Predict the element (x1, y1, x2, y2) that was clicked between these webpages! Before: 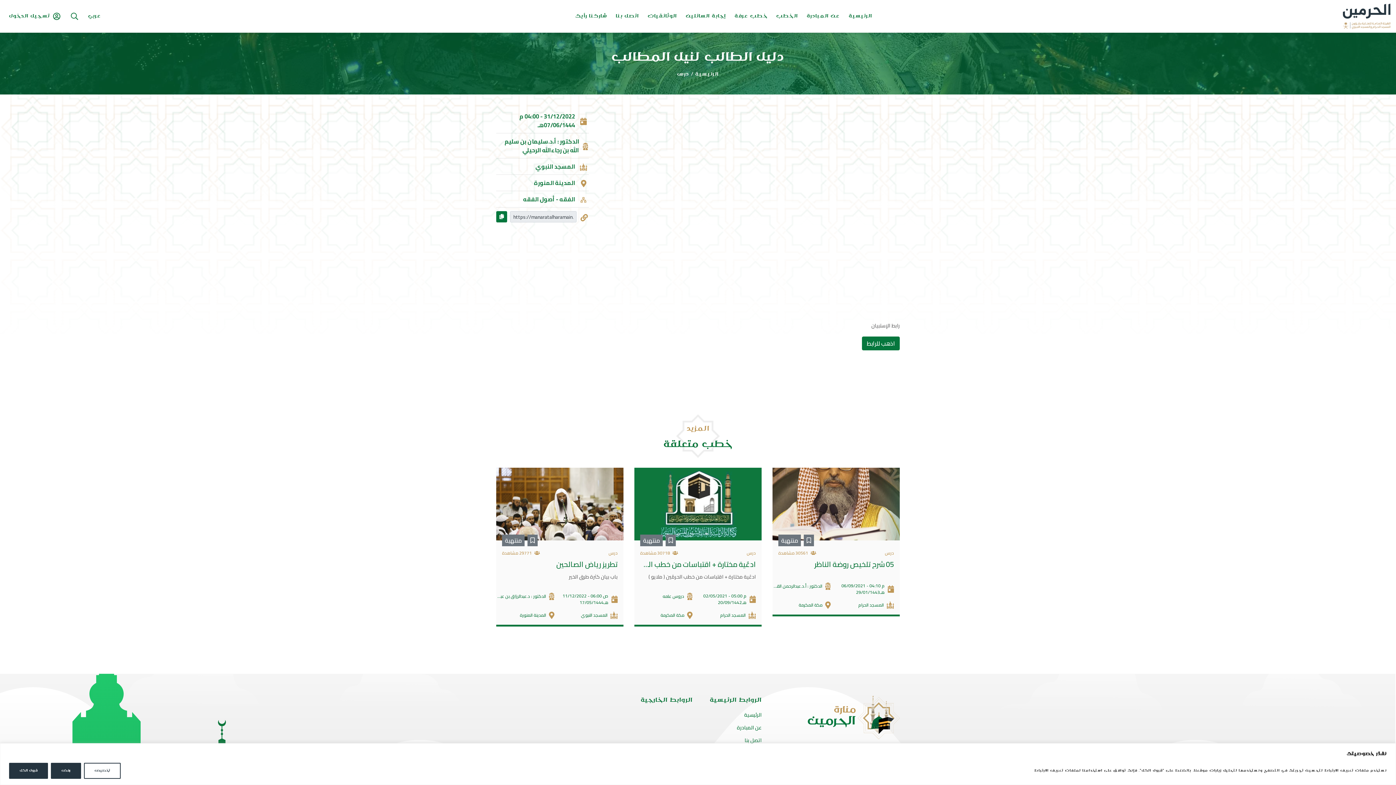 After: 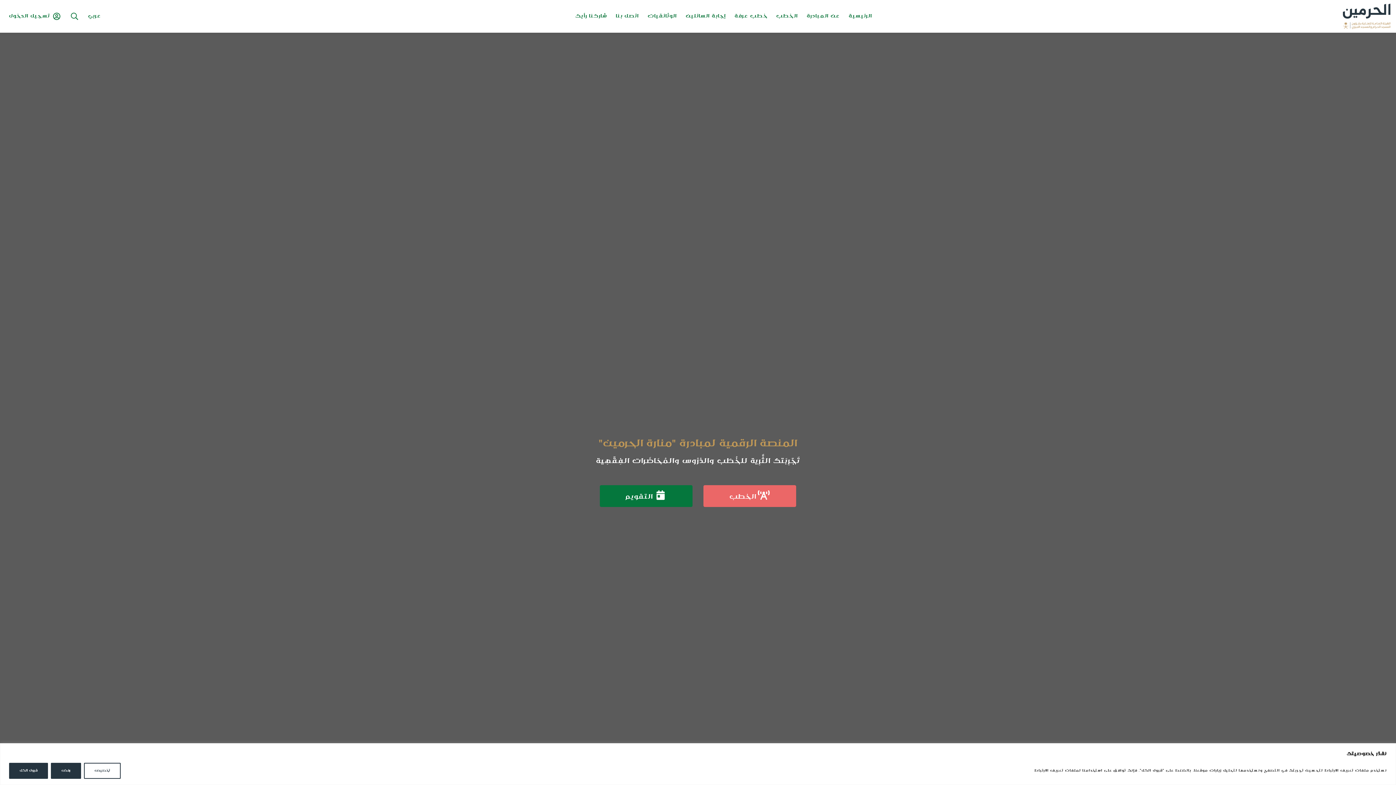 Action: label: الرئيسية bbox: (744, 710, 761, 720)